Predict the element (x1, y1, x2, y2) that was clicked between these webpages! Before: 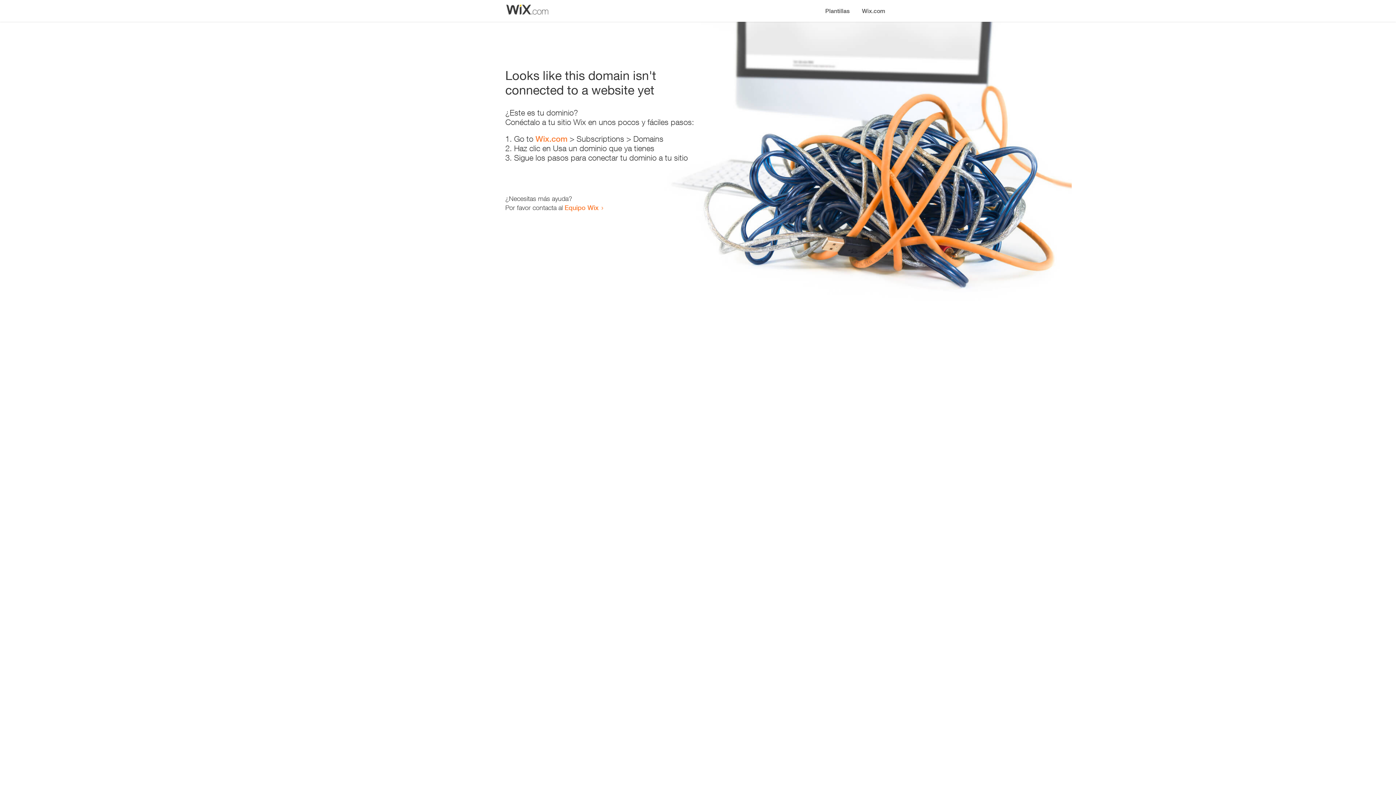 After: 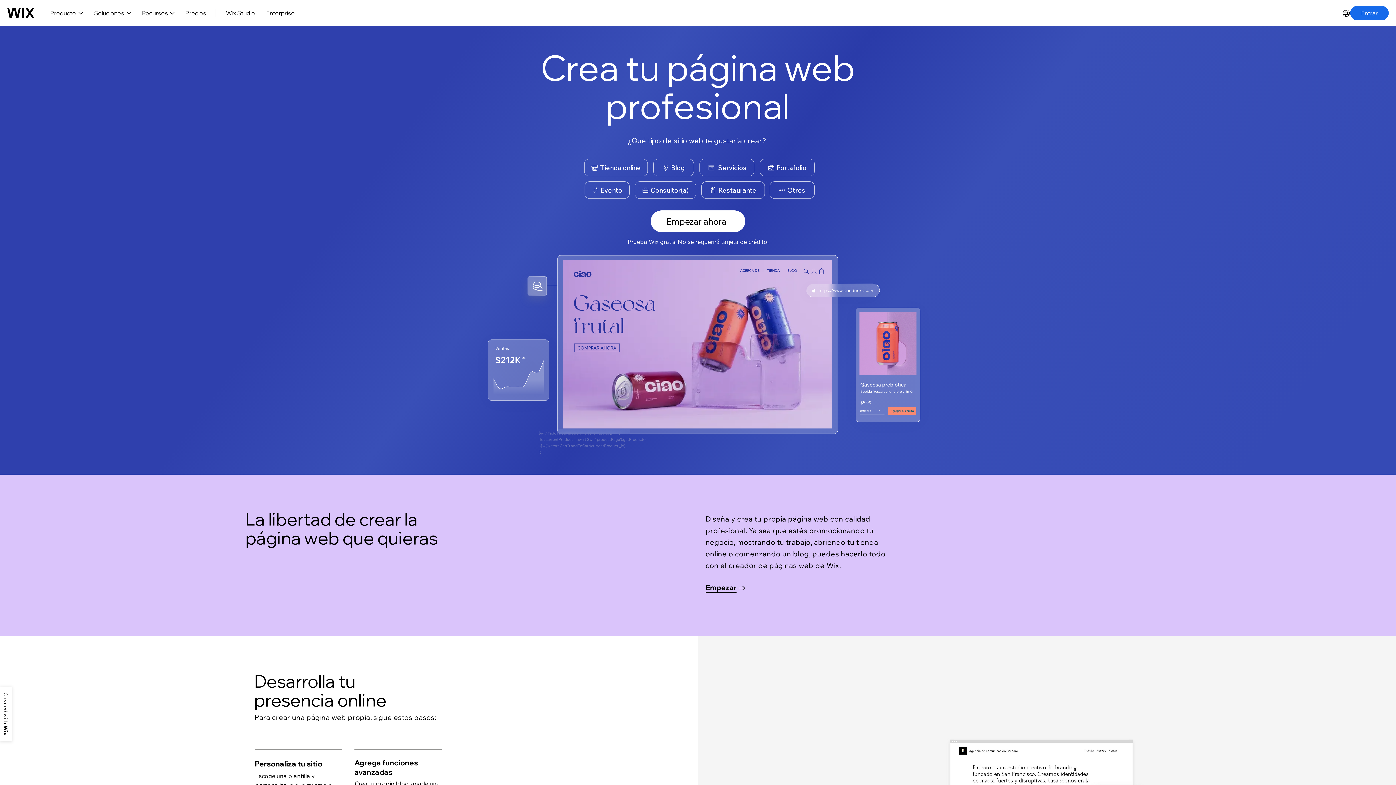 Action: label: Wix.com bbox: (856, 0, 890, 14)